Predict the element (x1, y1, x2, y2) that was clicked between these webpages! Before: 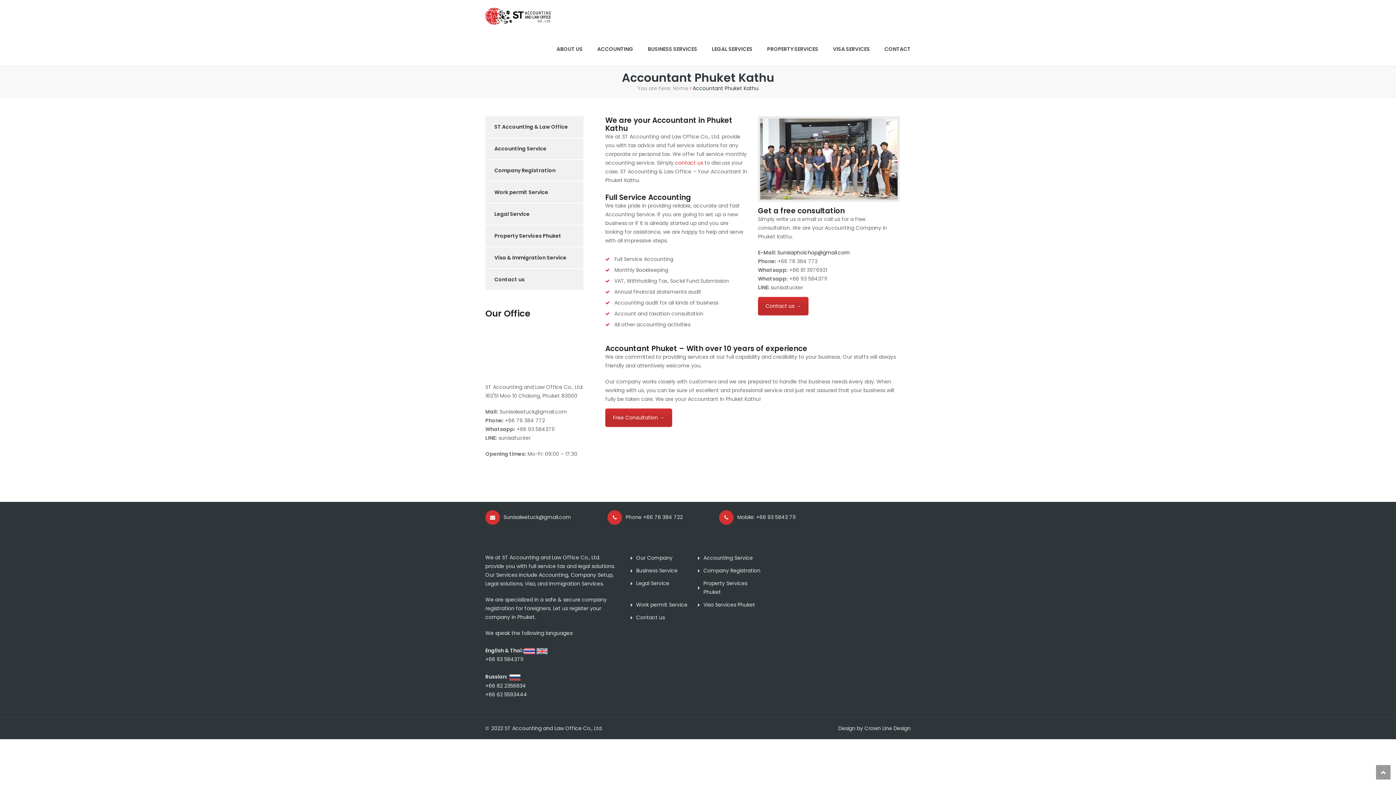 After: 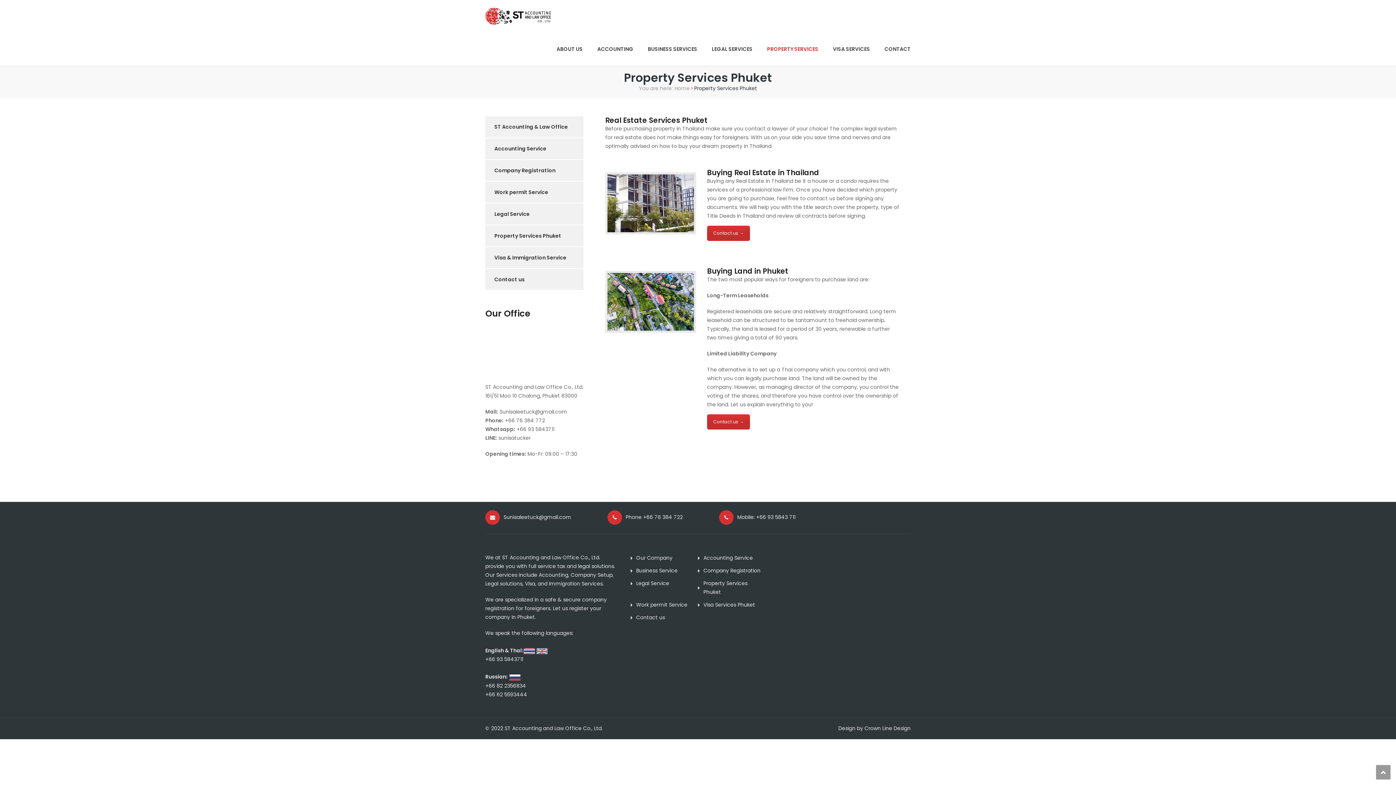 Action: label: PROPERTY SERVICES bbox: (760, 32, 825, 65)